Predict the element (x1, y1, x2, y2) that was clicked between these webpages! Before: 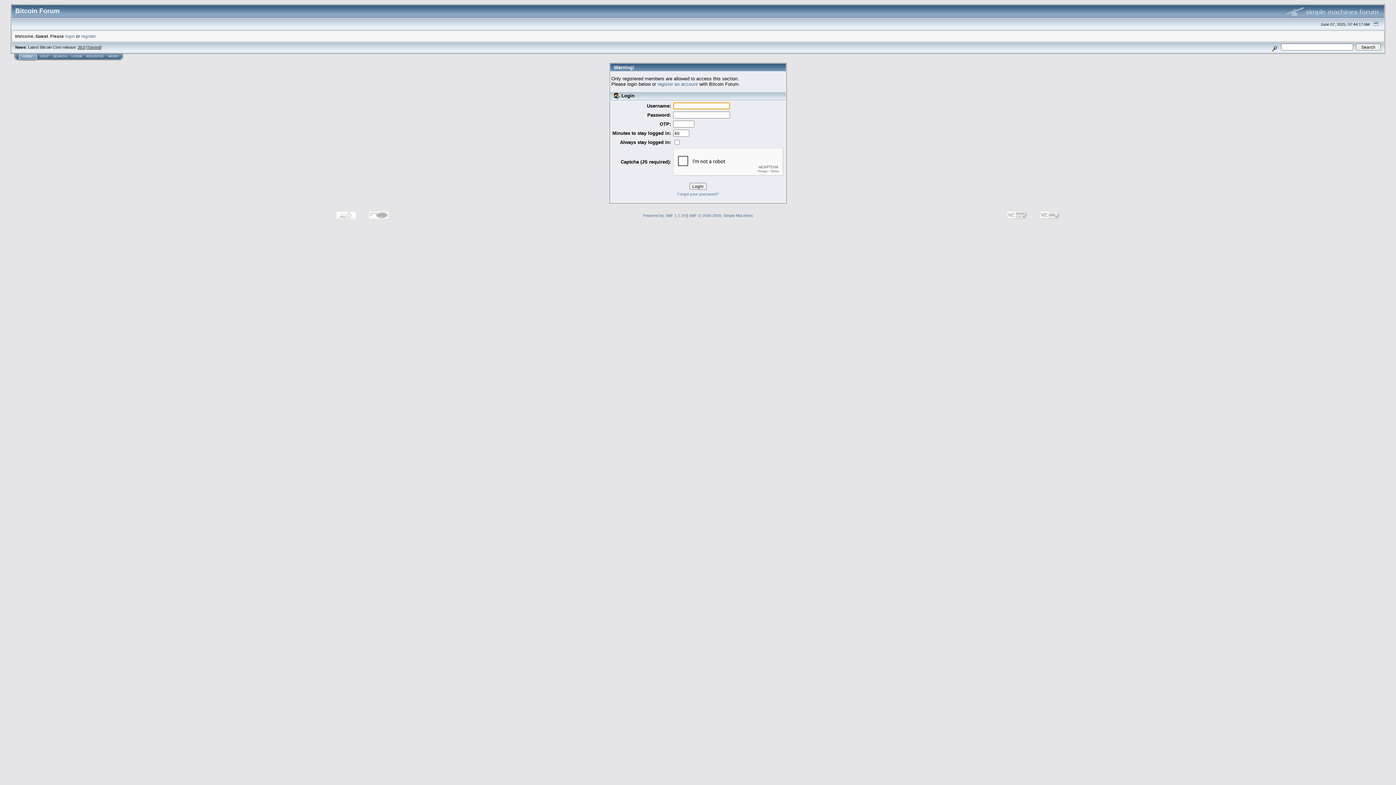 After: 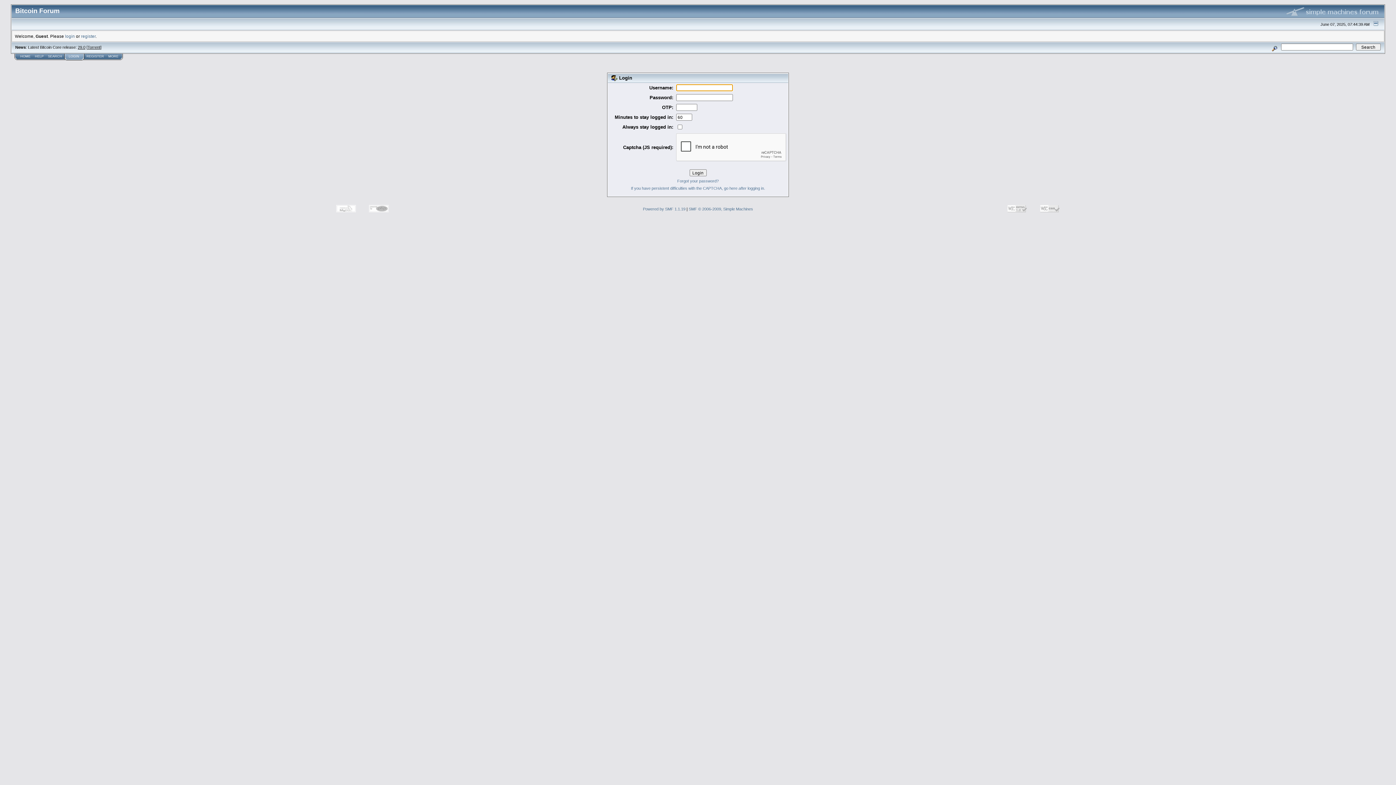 Action: label: login bbox: (65, 33, 74, 38)